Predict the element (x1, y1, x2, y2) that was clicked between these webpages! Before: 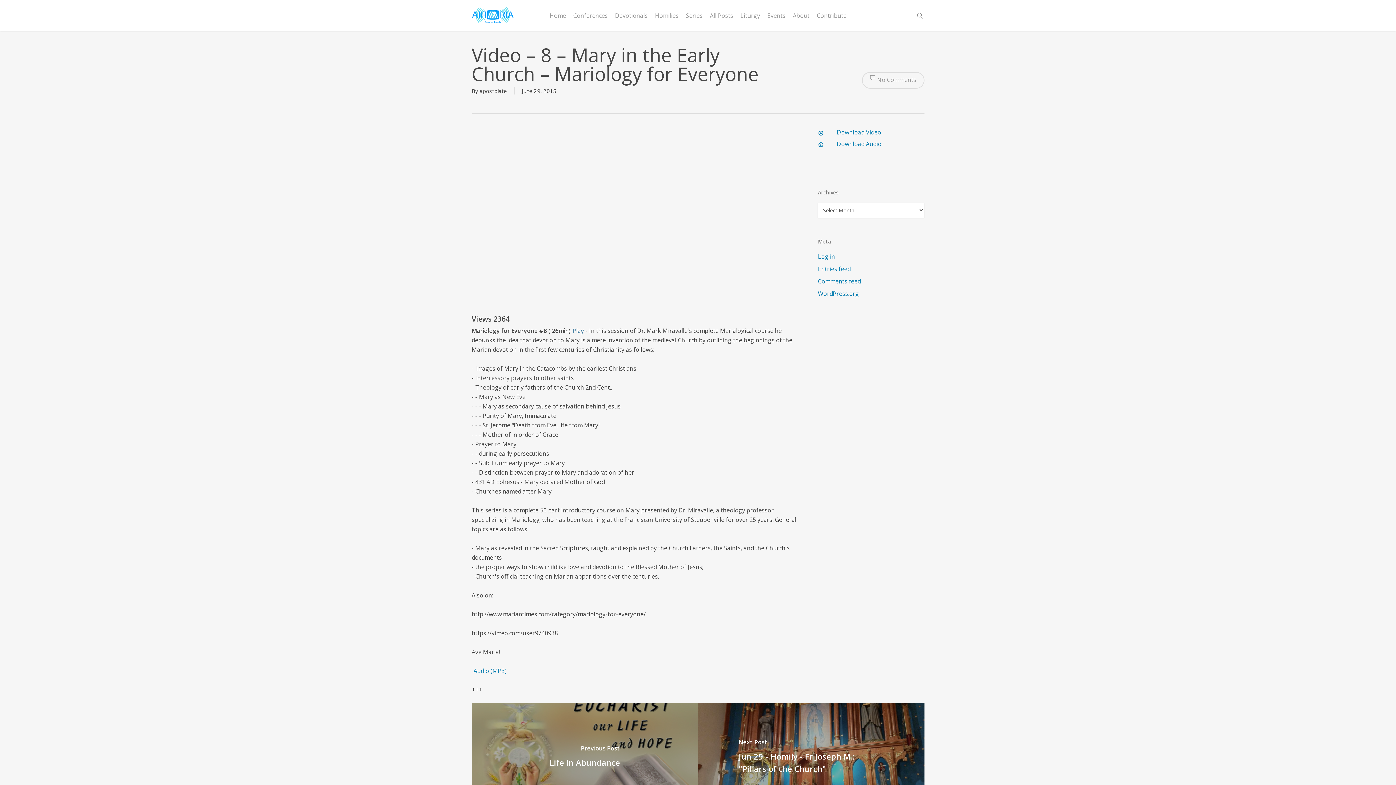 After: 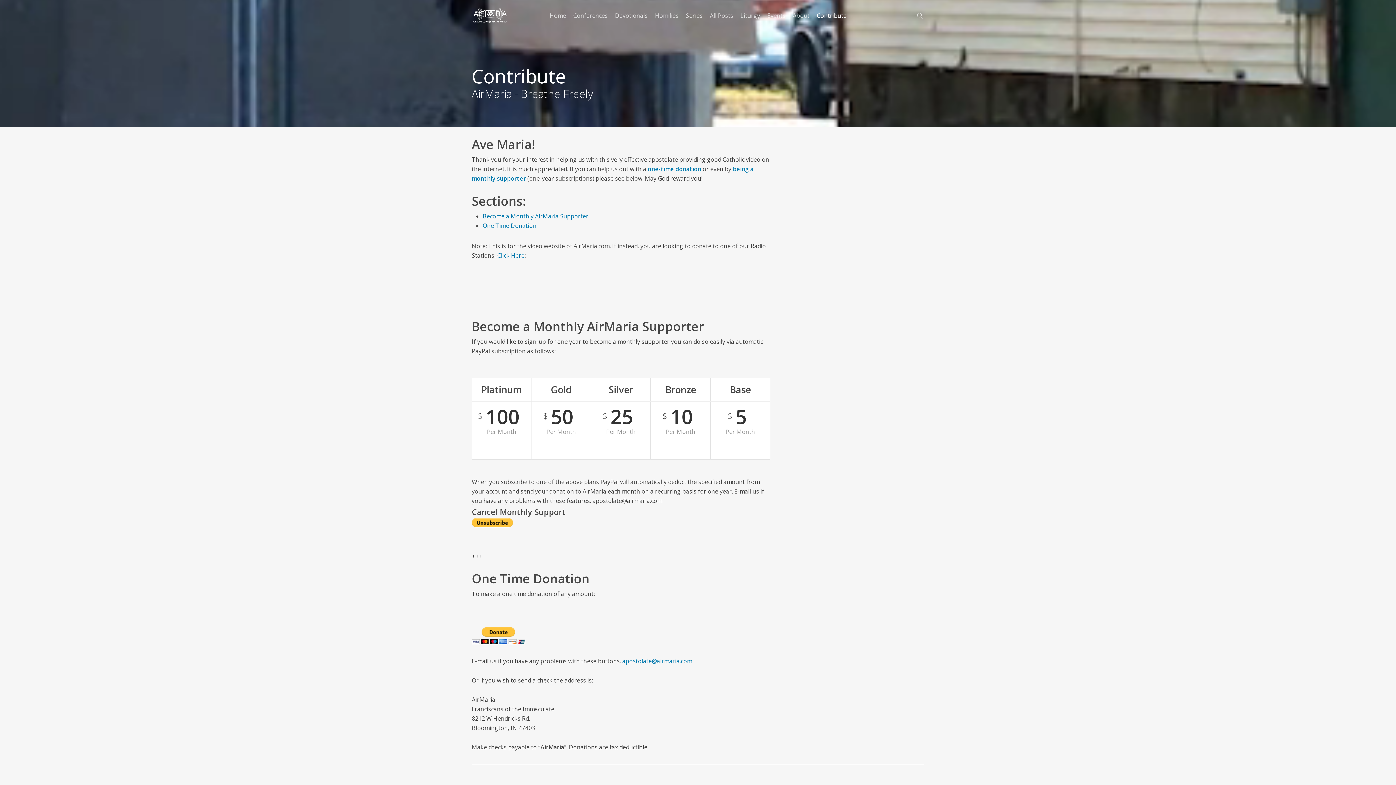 Action: bbox: (813, 12, 850, 18) label: Contribute